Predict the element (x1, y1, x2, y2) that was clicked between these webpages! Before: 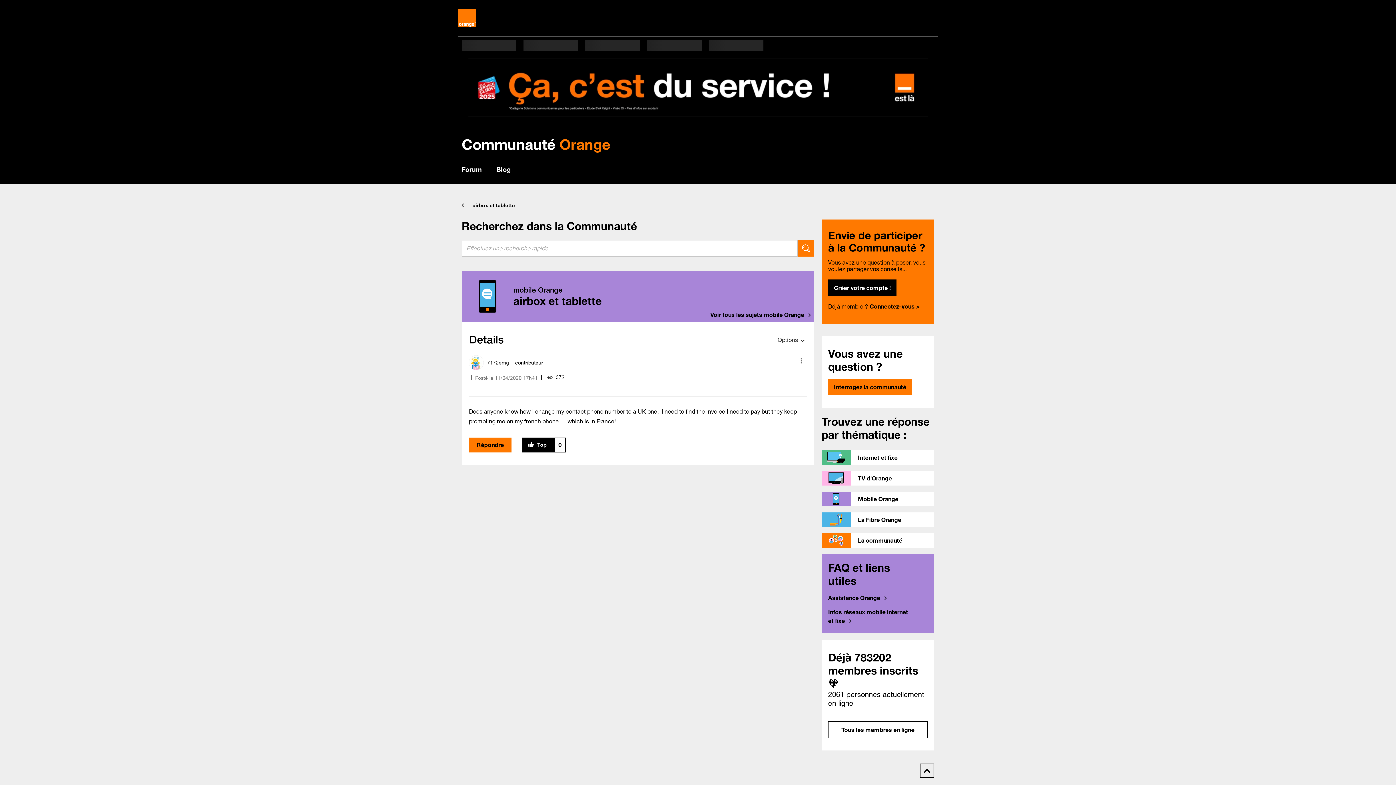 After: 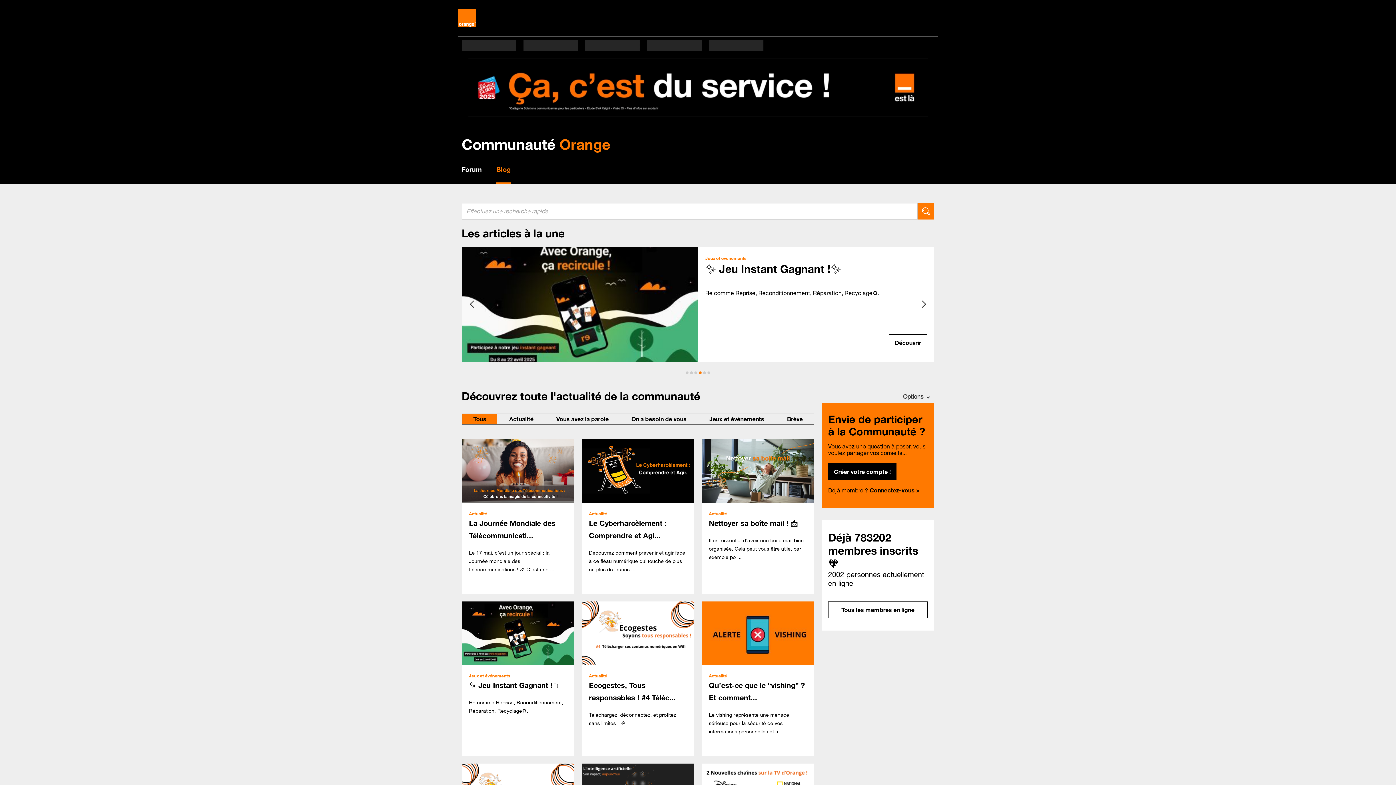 Action: label: Blog bbox: (496, 165, 510, 173)